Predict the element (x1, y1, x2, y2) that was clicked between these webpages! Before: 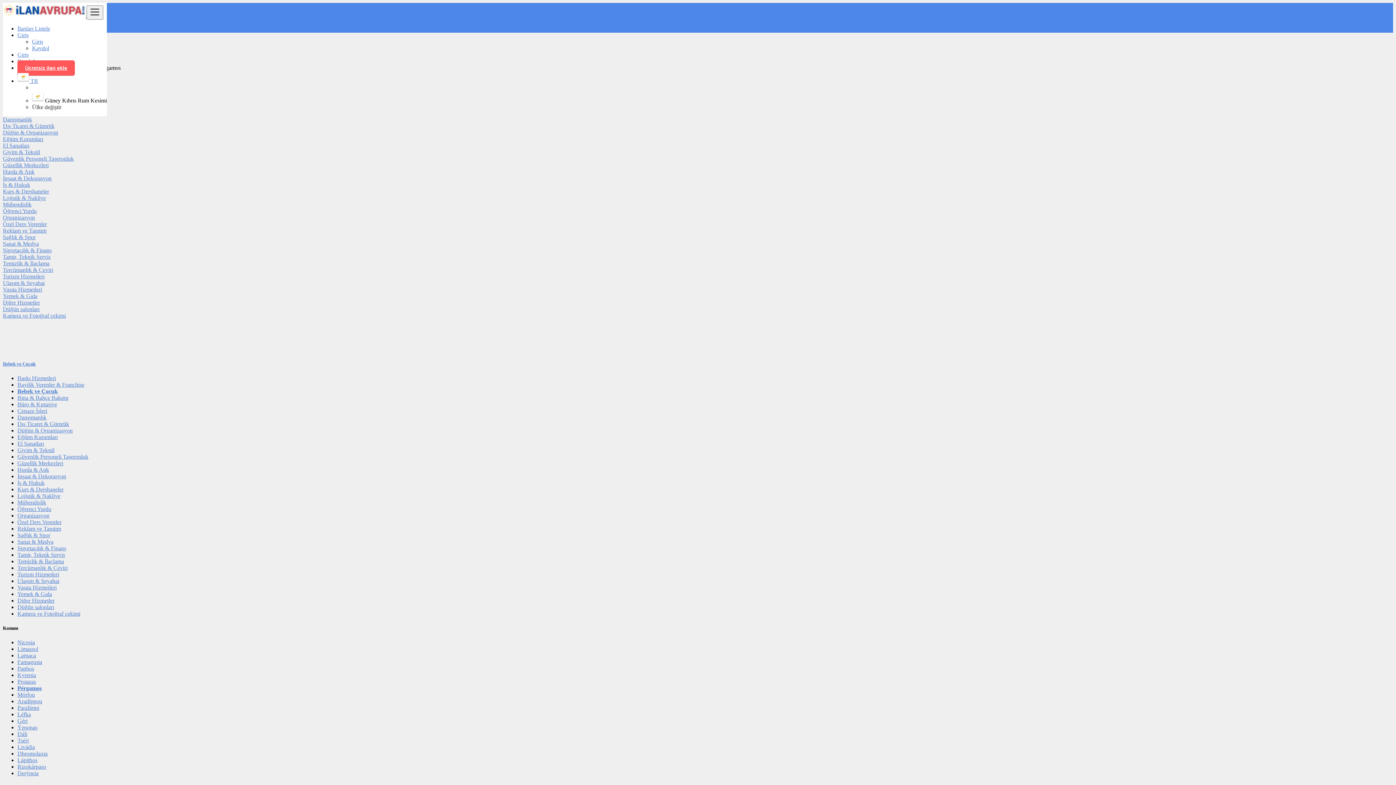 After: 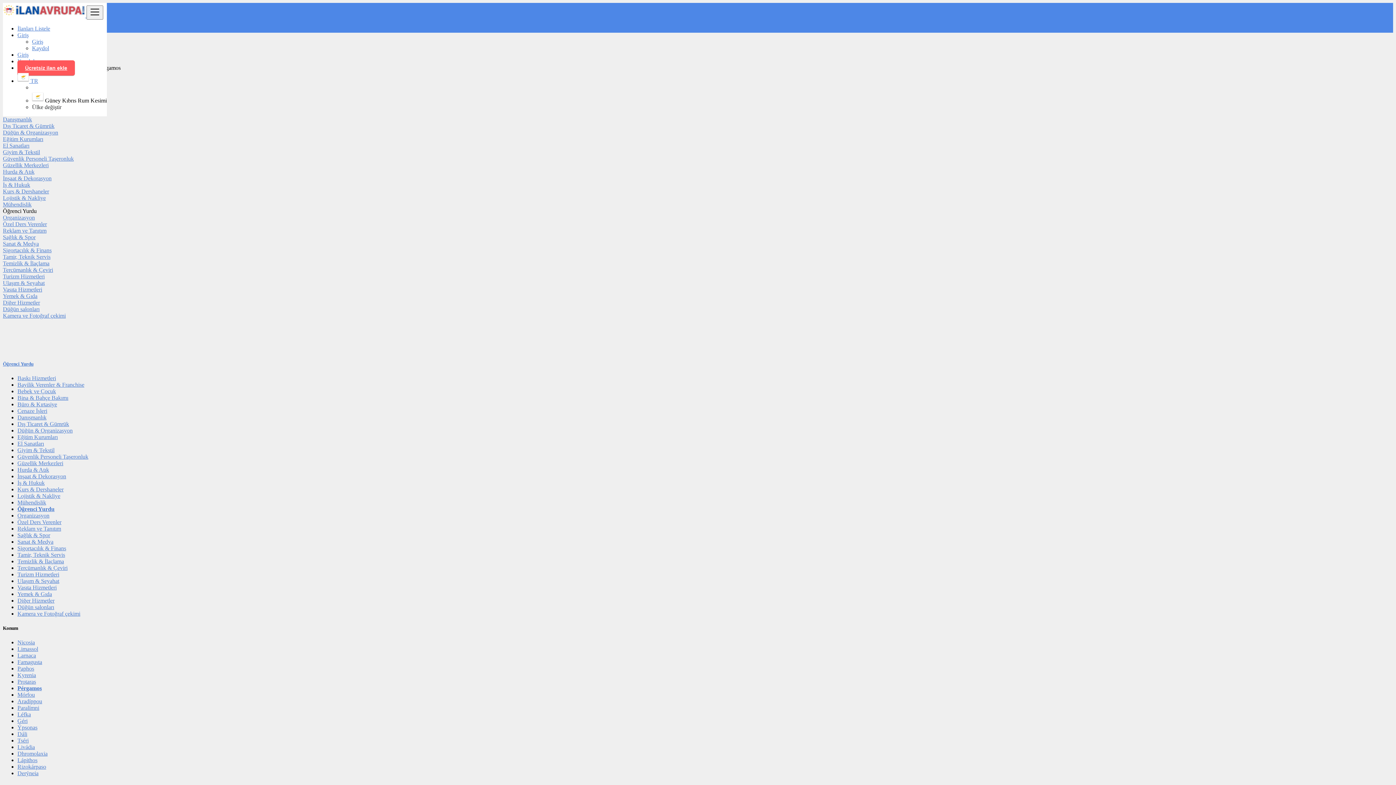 Action: label: Öğrenci Yurdu bbox: (17, 506, 51, 512)